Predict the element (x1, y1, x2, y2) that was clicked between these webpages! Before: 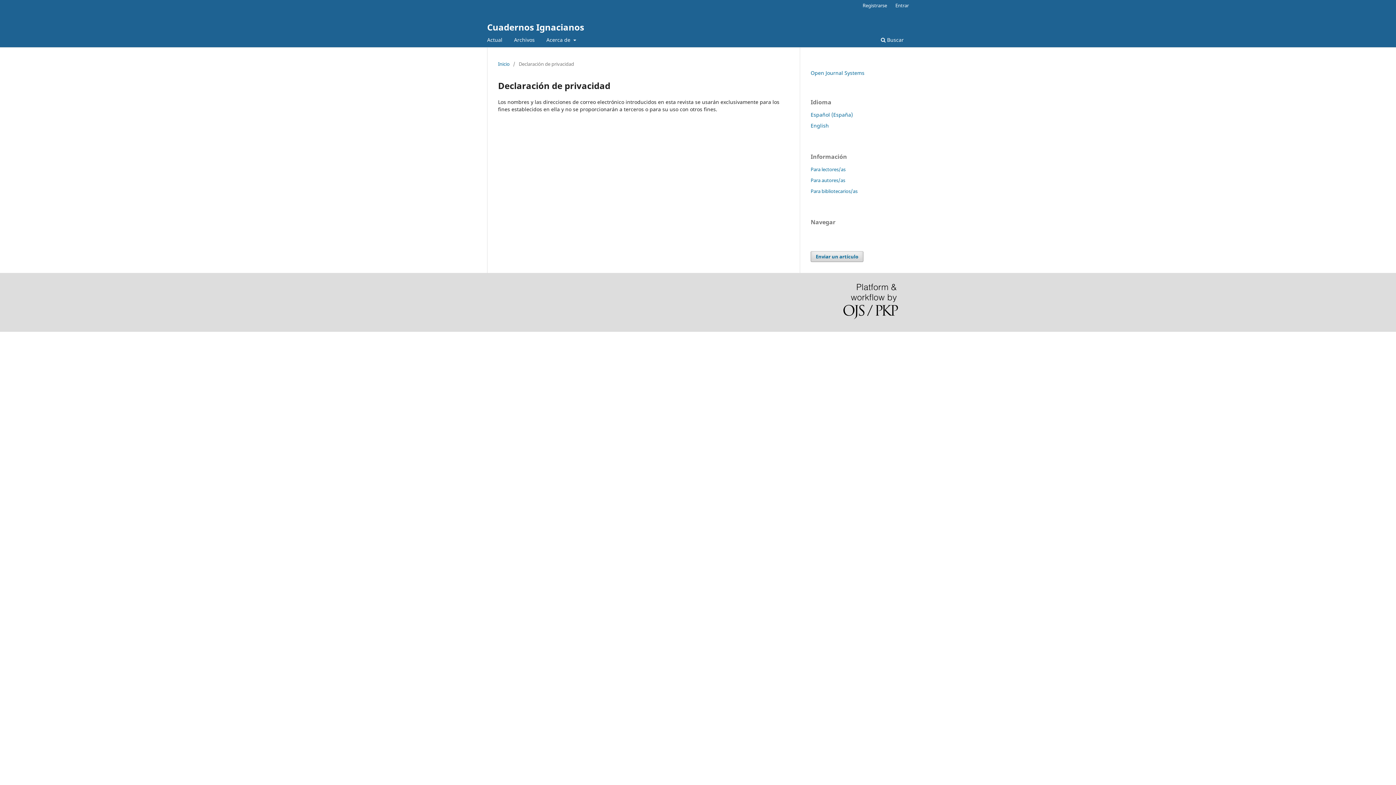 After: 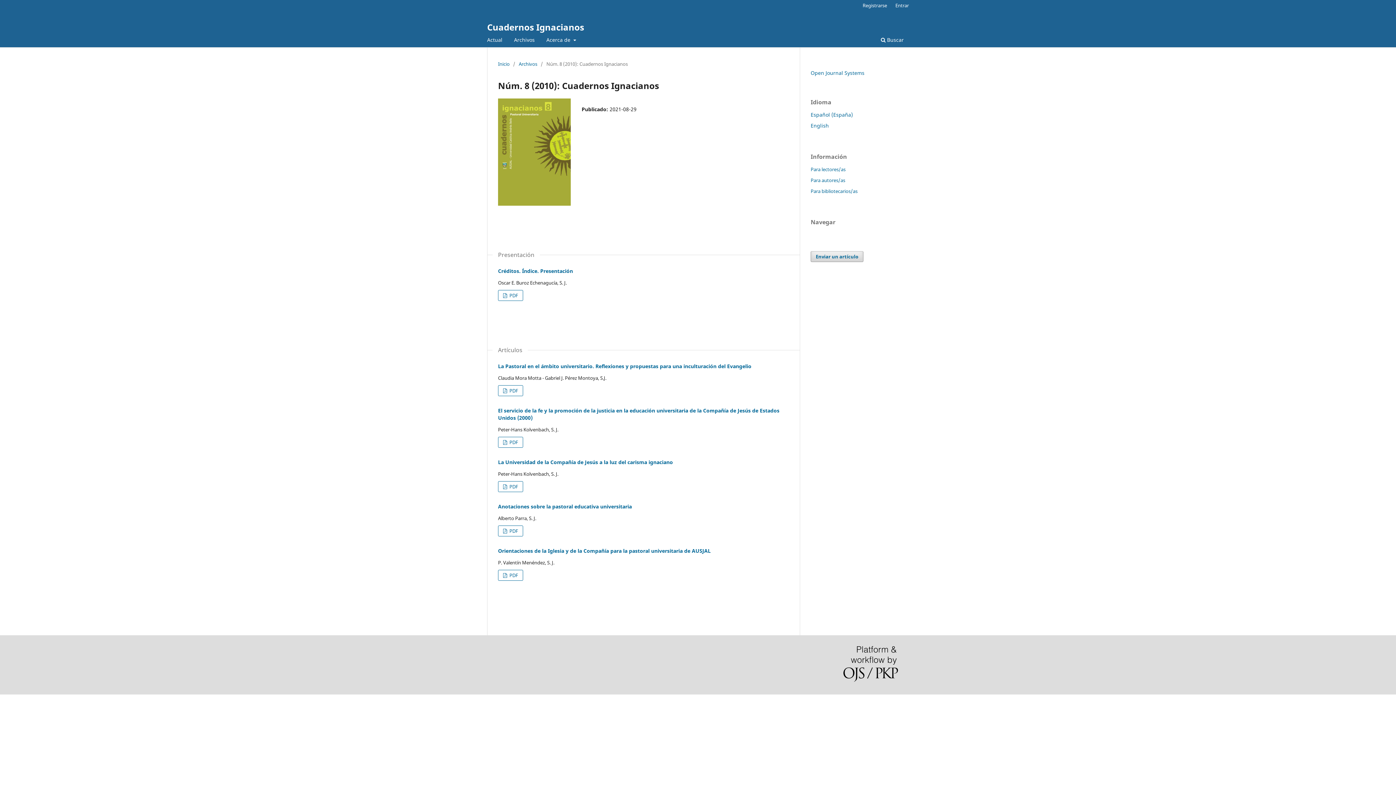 Action: label: Actual bbox: (484, 34, 505, 47)